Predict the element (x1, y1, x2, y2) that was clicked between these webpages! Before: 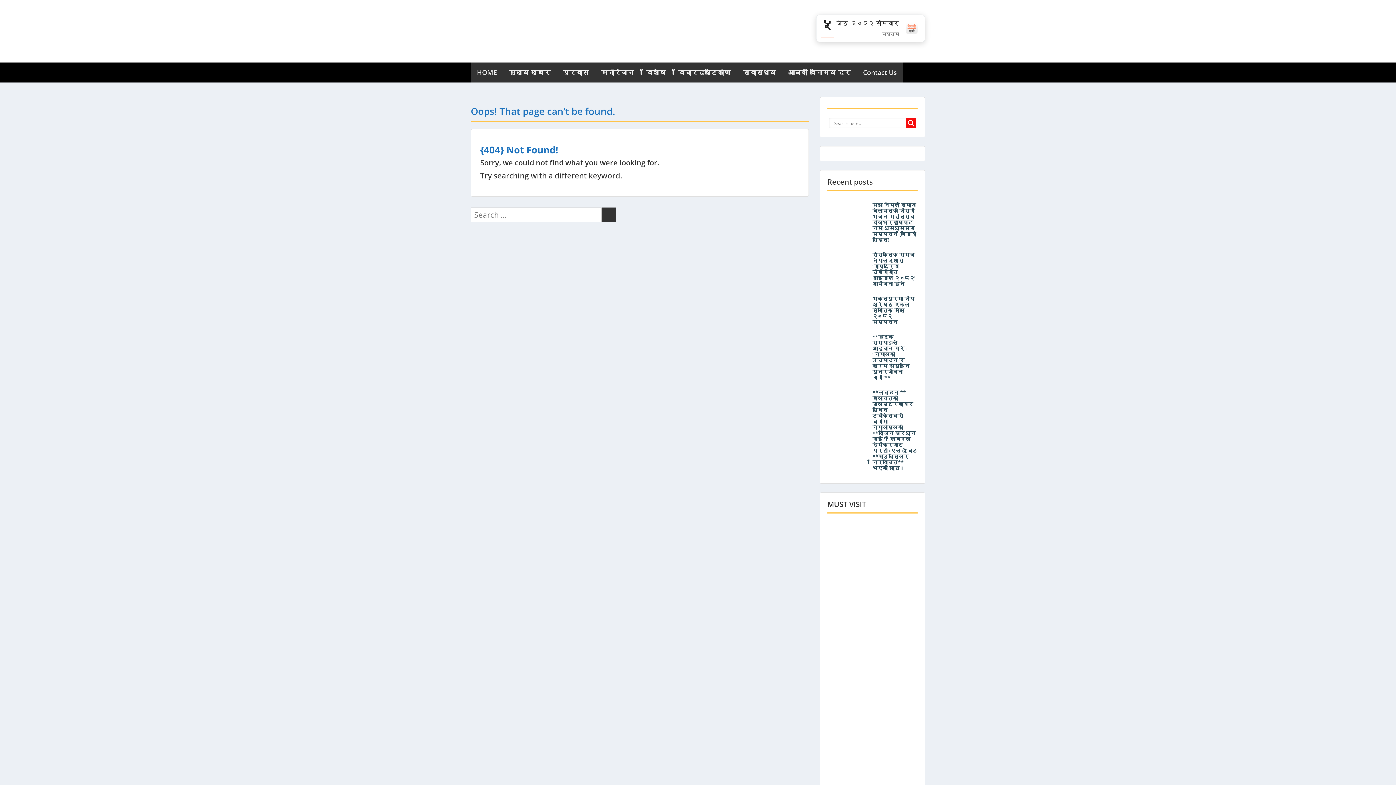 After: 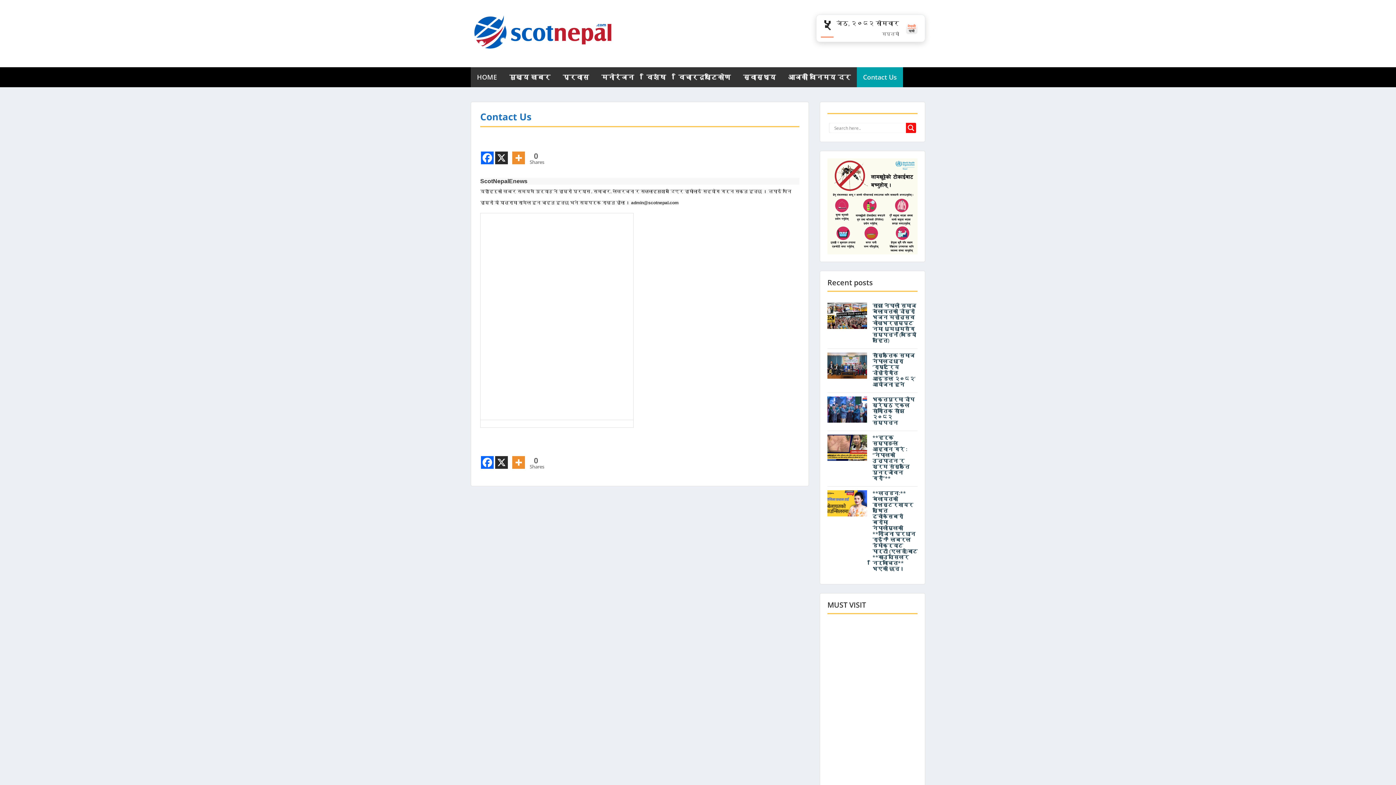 Action: label: Contact Us bbox: (857, 46, 903, 66)